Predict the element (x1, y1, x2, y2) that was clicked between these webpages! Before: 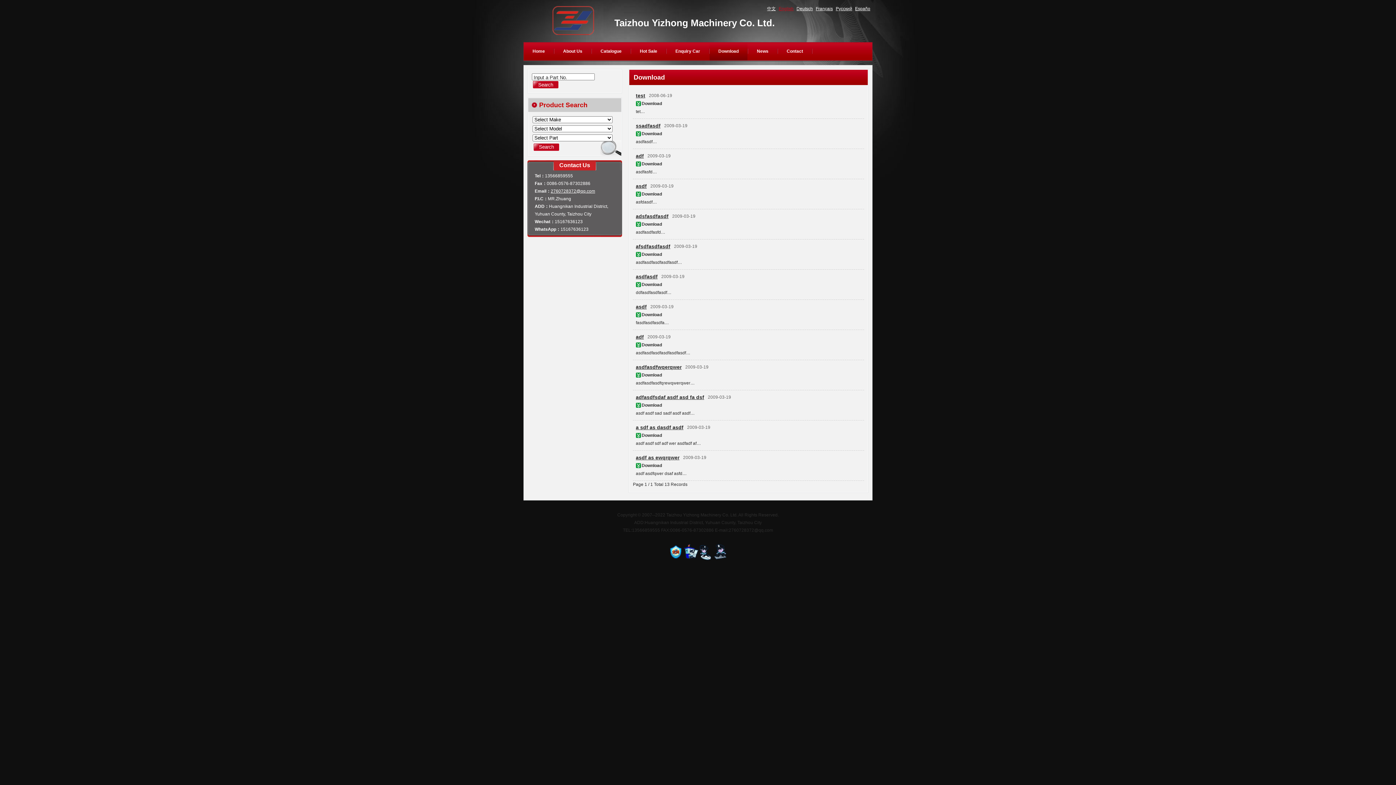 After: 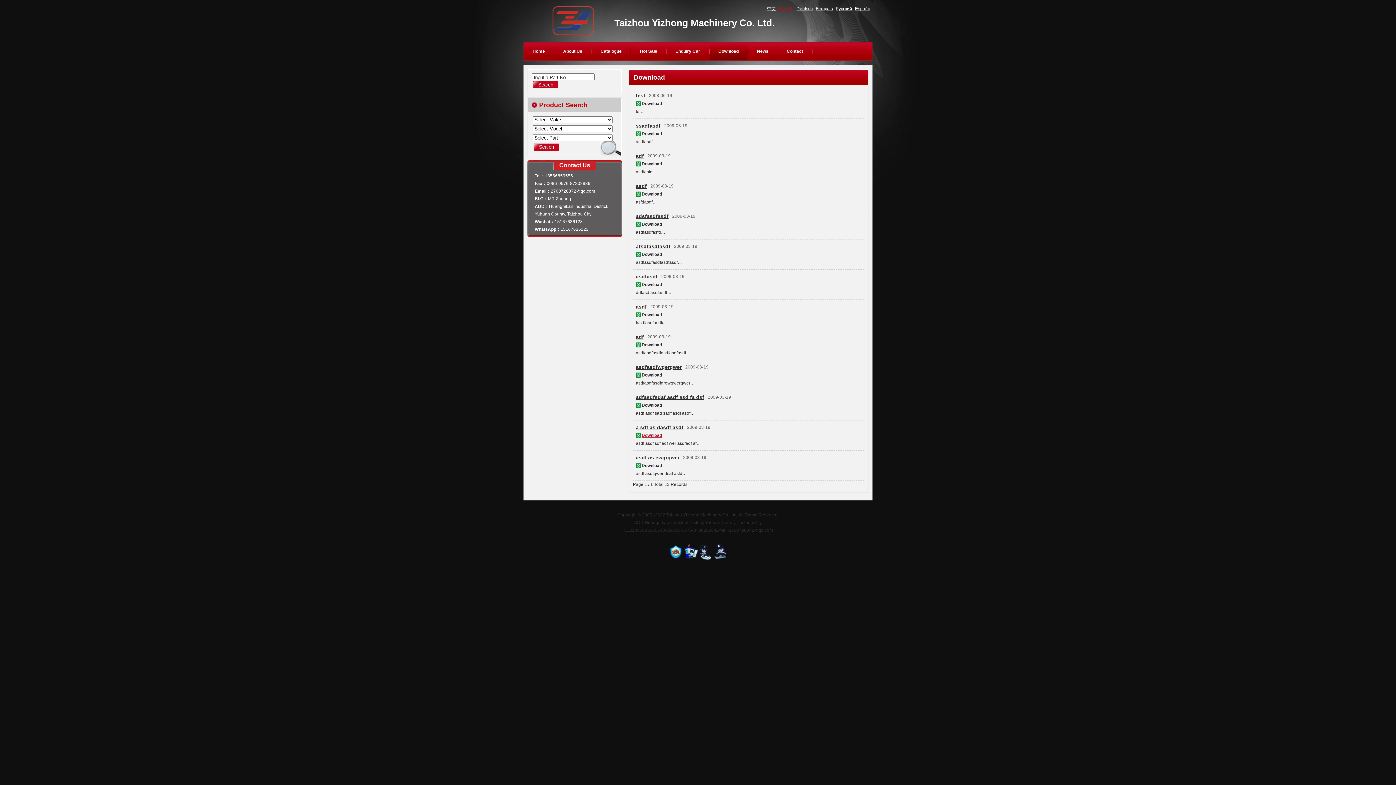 Action: label: Download bbox: (636, 433, 662, 438)